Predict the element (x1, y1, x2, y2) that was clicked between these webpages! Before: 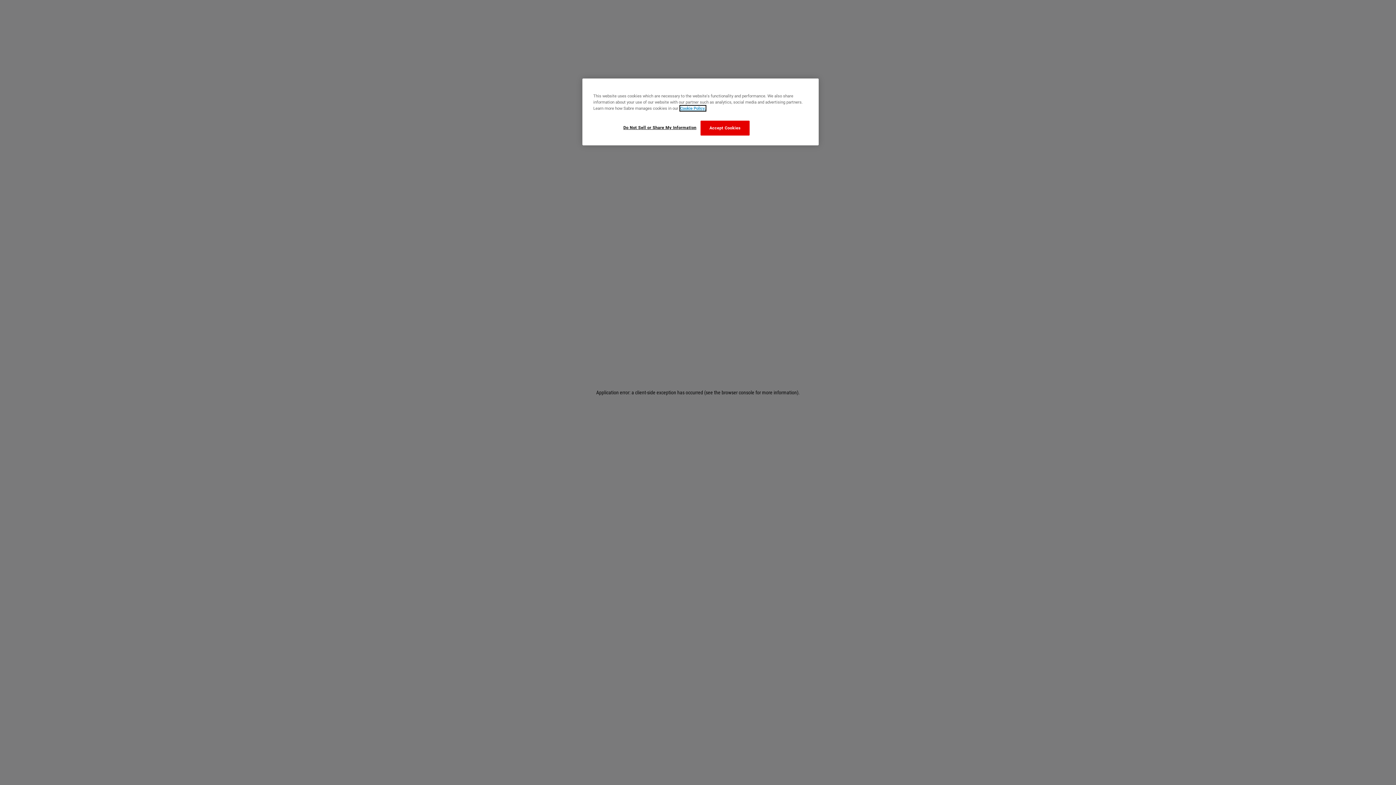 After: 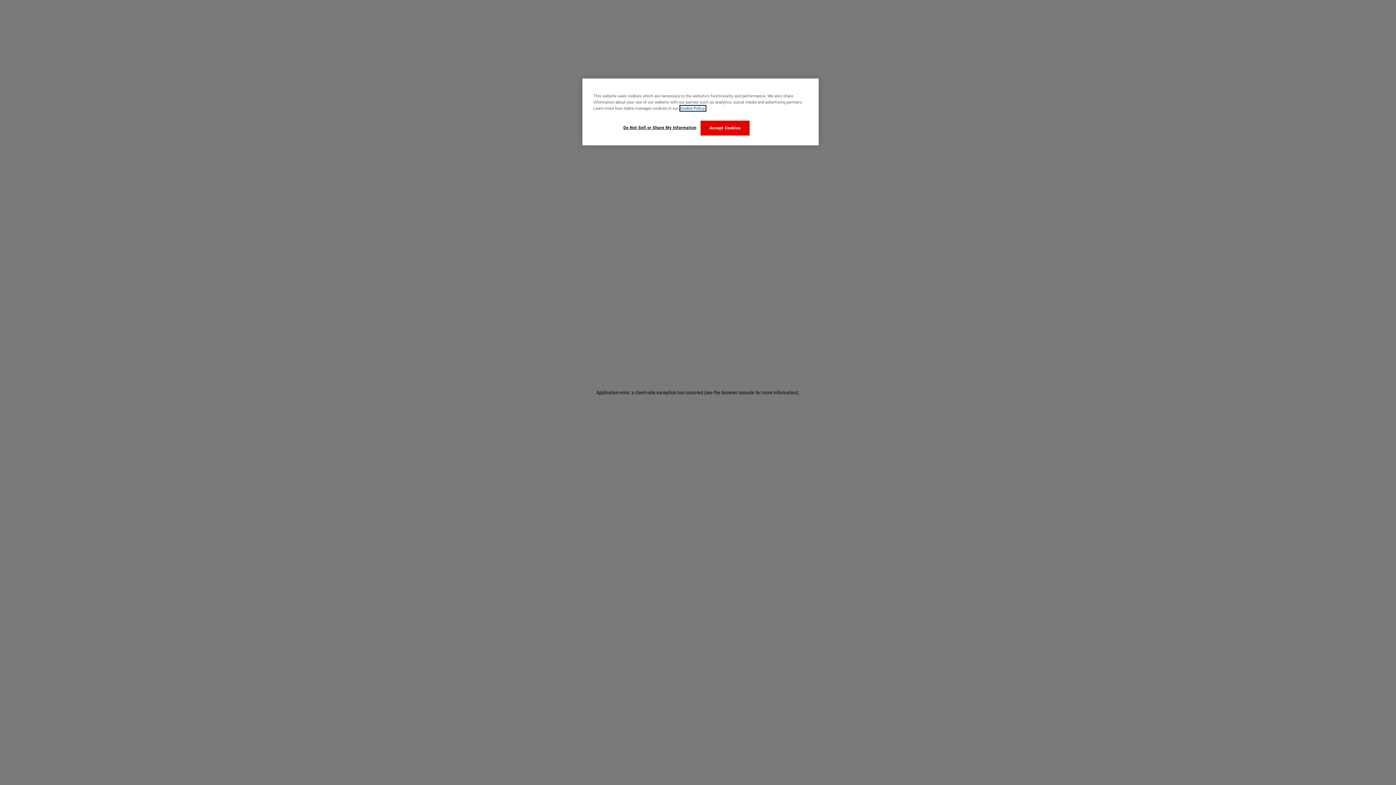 Action: label: More information about your privacy, opens in a new tab bbox: (680, 105, 705, 110)